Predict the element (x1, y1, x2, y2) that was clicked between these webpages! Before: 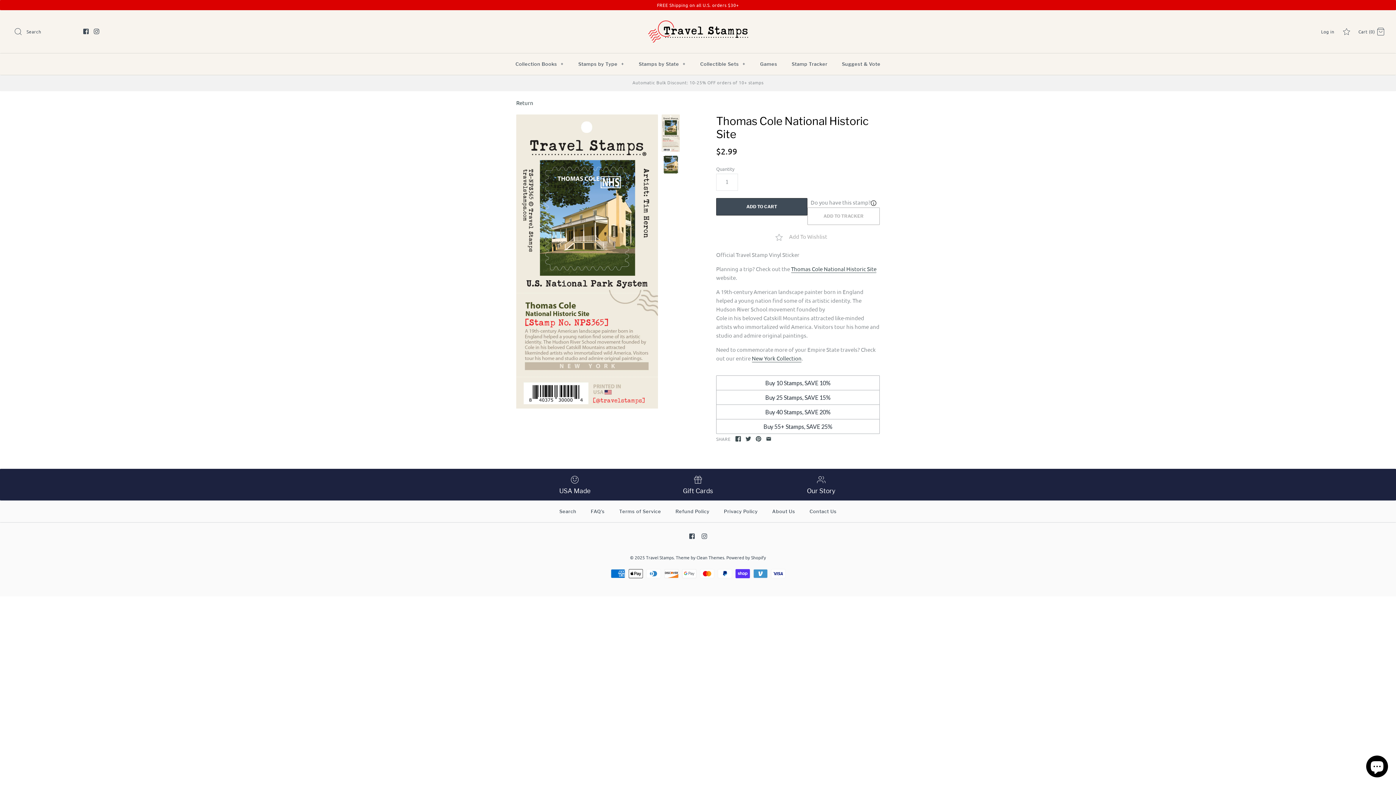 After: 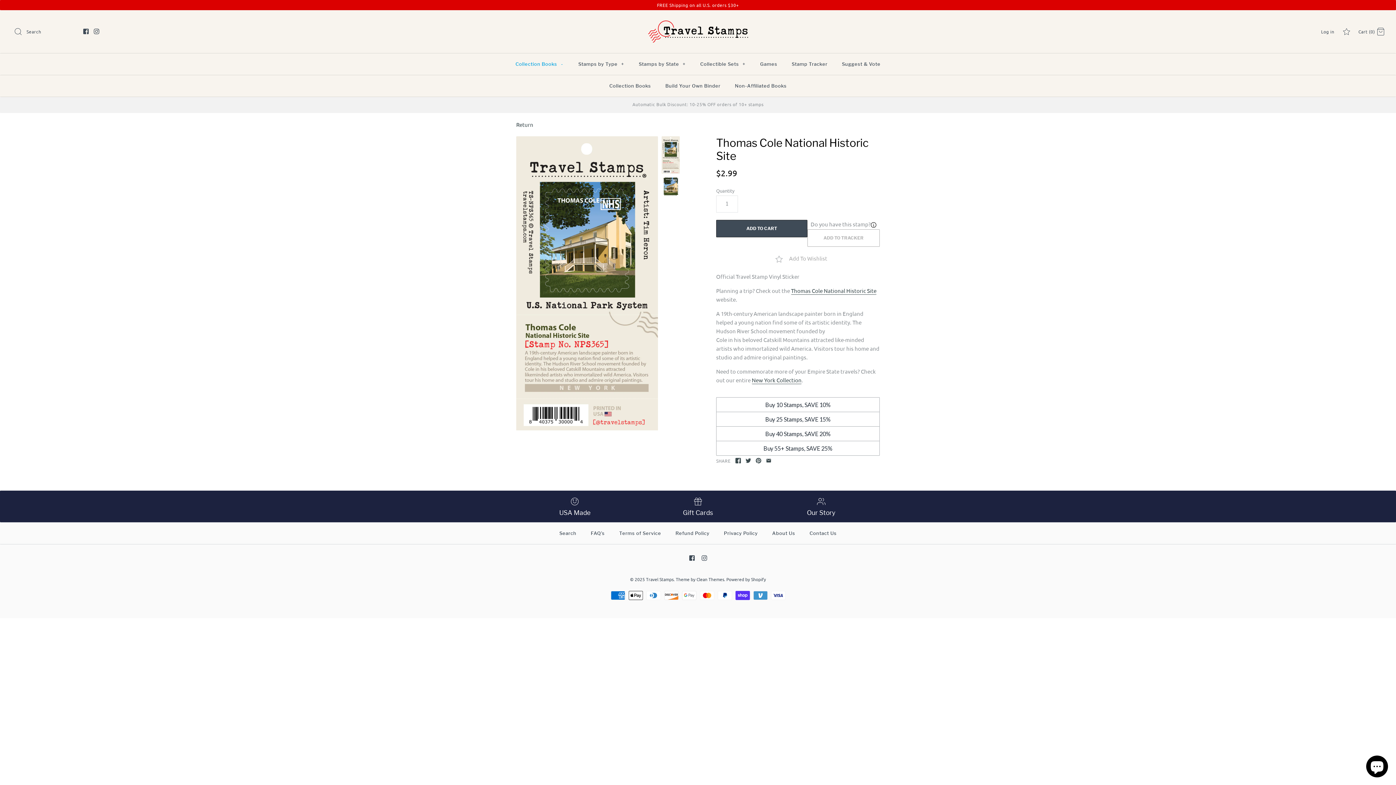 Action: label: Collection Books + bbox: (509, 53, 570, 74)